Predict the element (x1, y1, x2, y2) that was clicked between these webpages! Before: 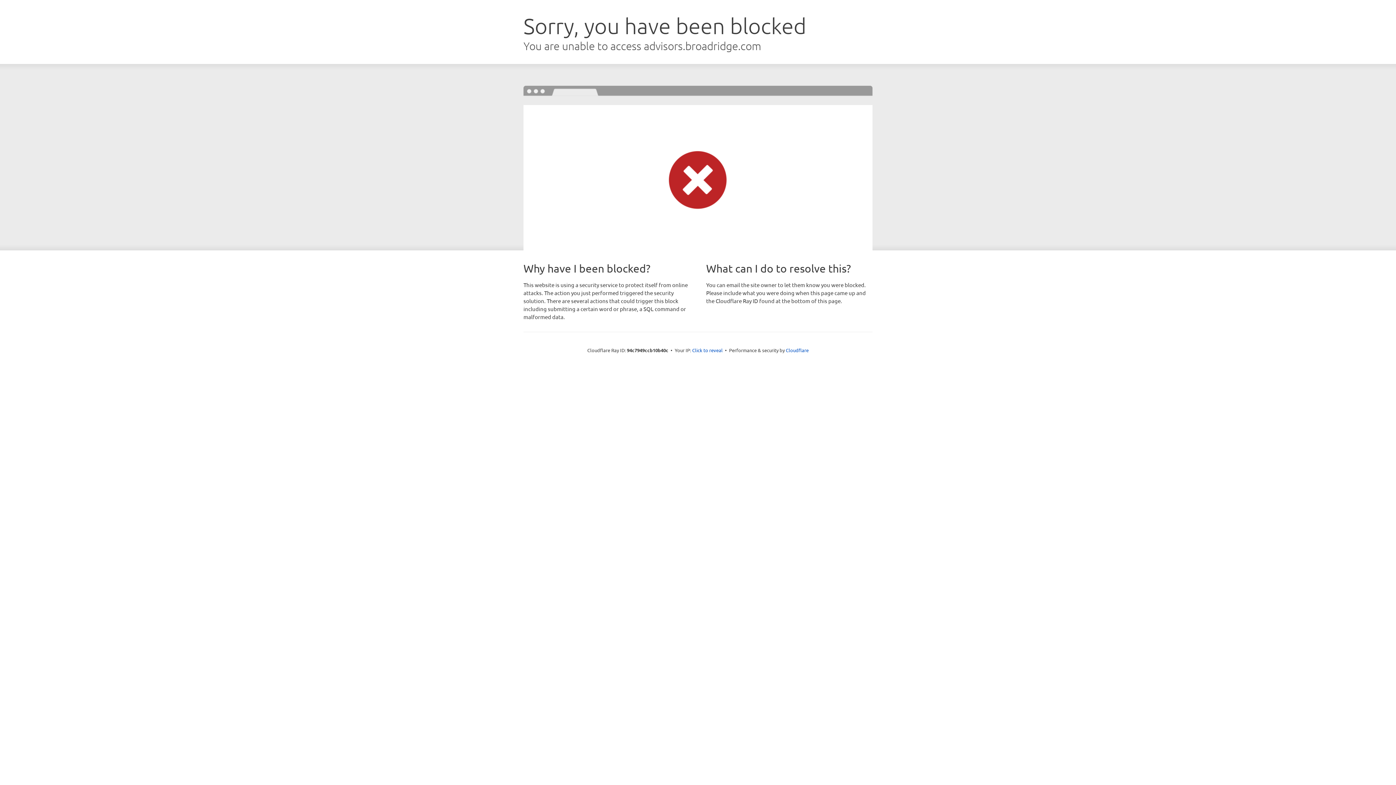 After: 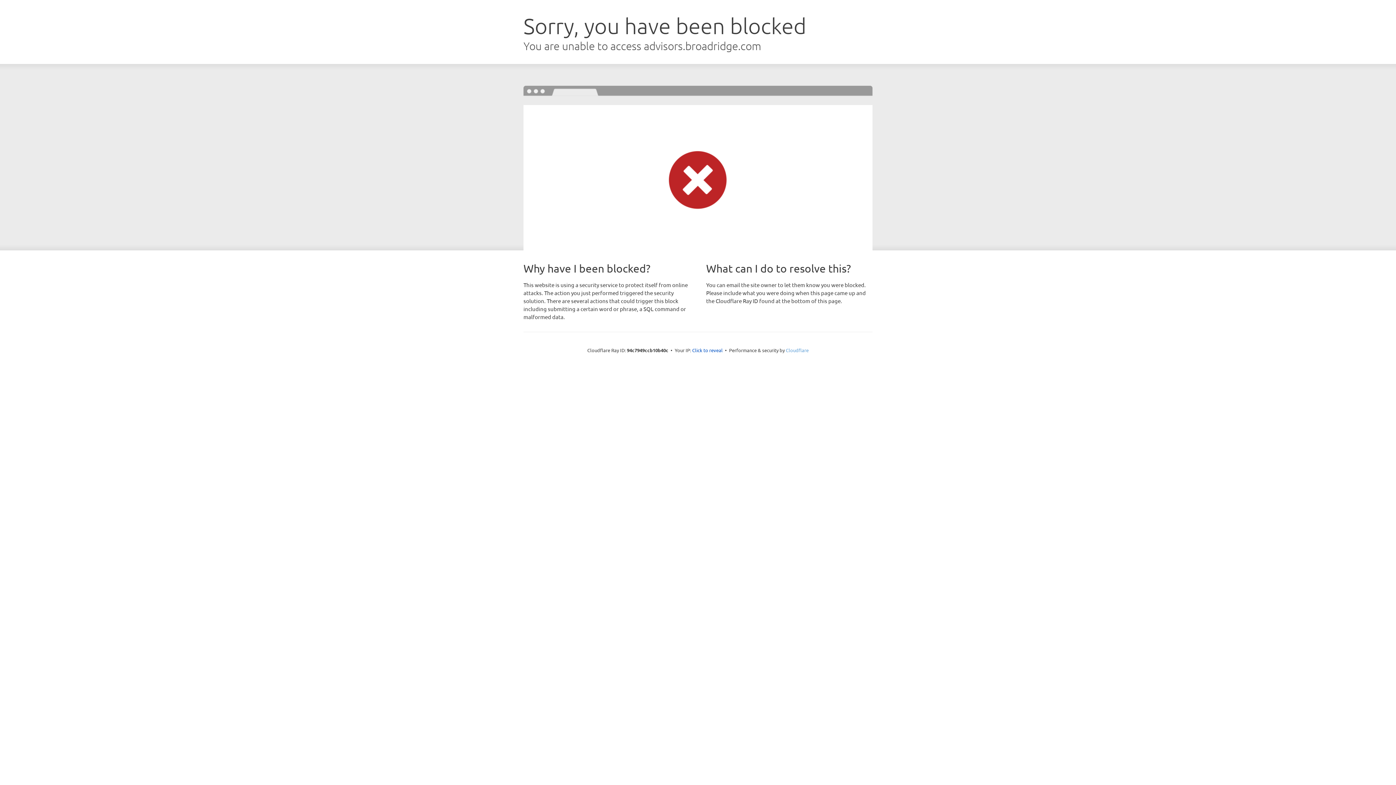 Action: label: Cloudflare bbox: (786, 347, 808, 353)